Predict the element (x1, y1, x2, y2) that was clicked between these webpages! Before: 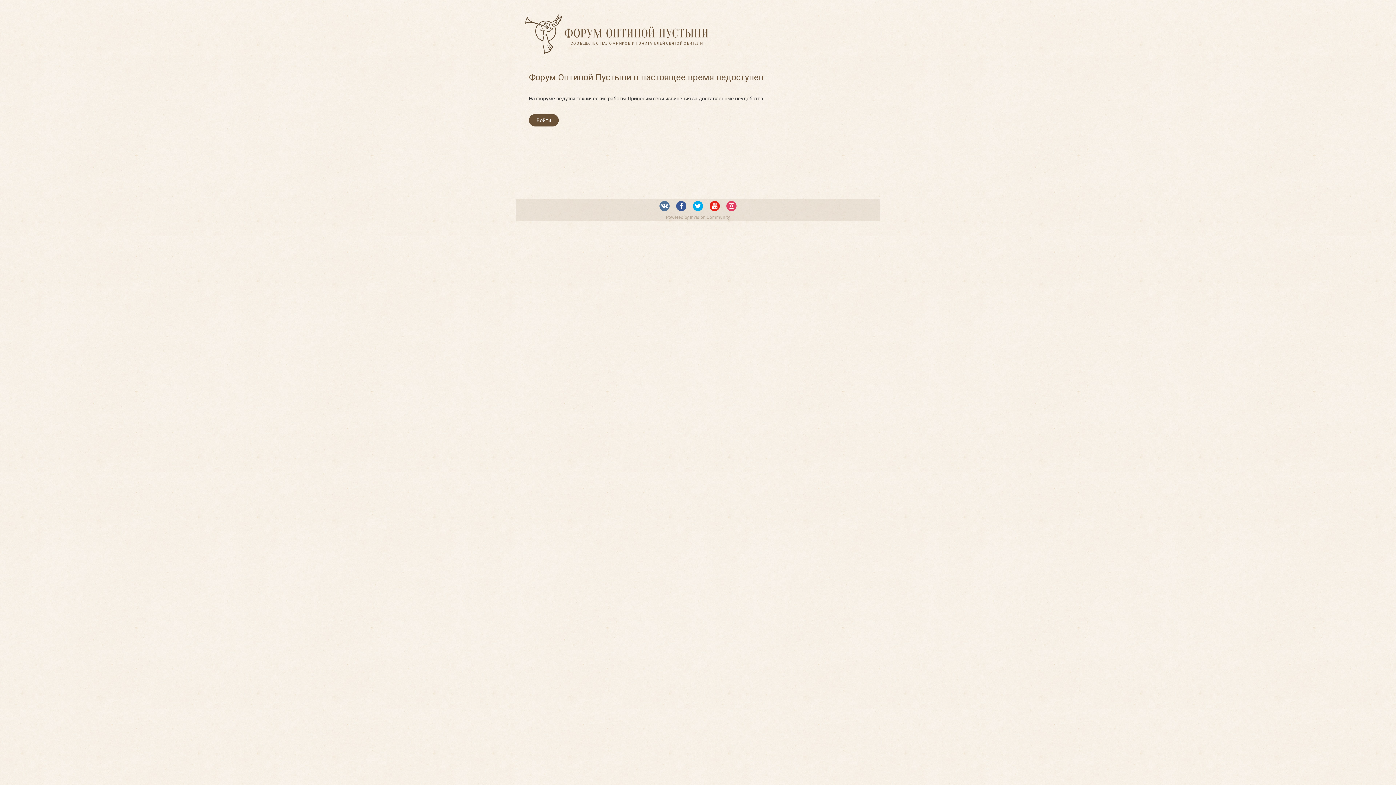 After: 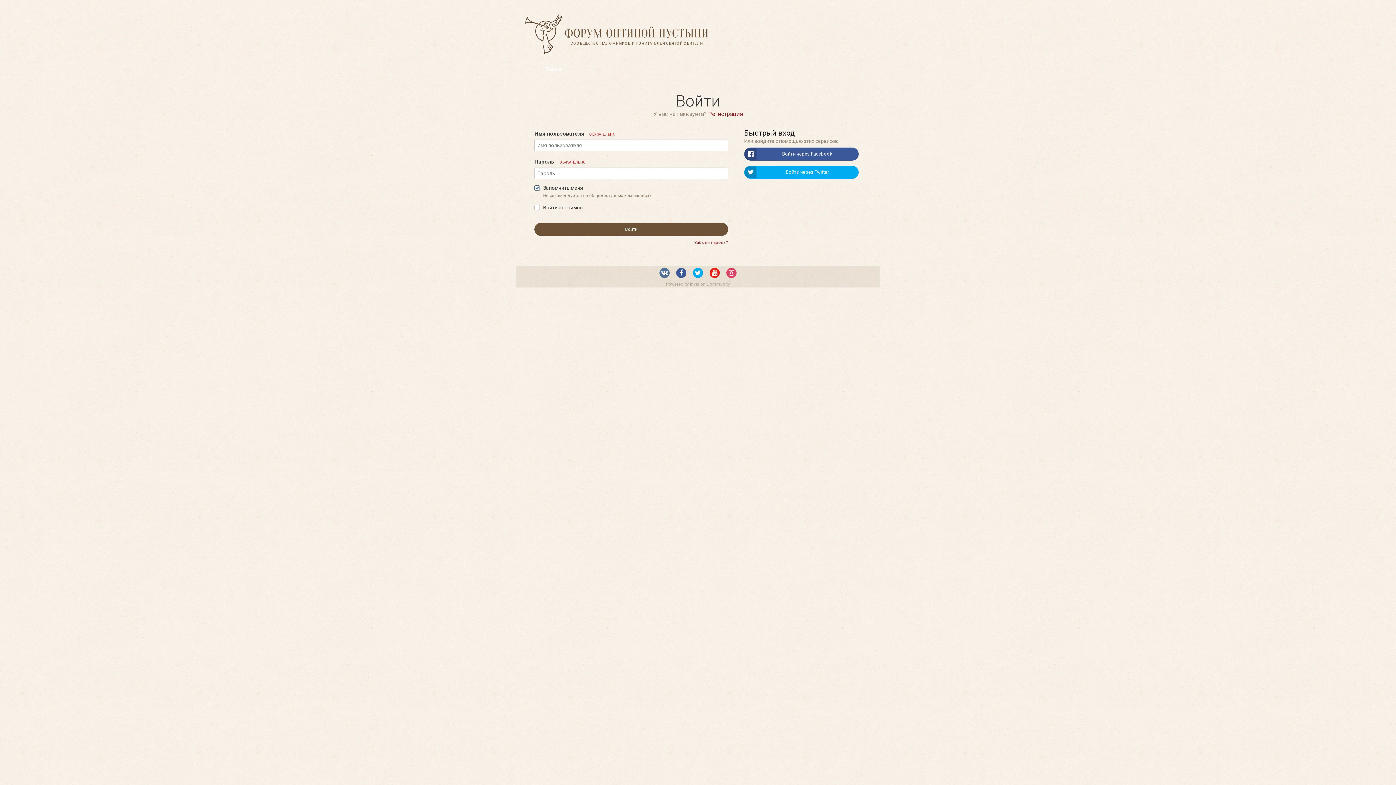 Action: bbox: (529, 114, 558, 126) label: Войти